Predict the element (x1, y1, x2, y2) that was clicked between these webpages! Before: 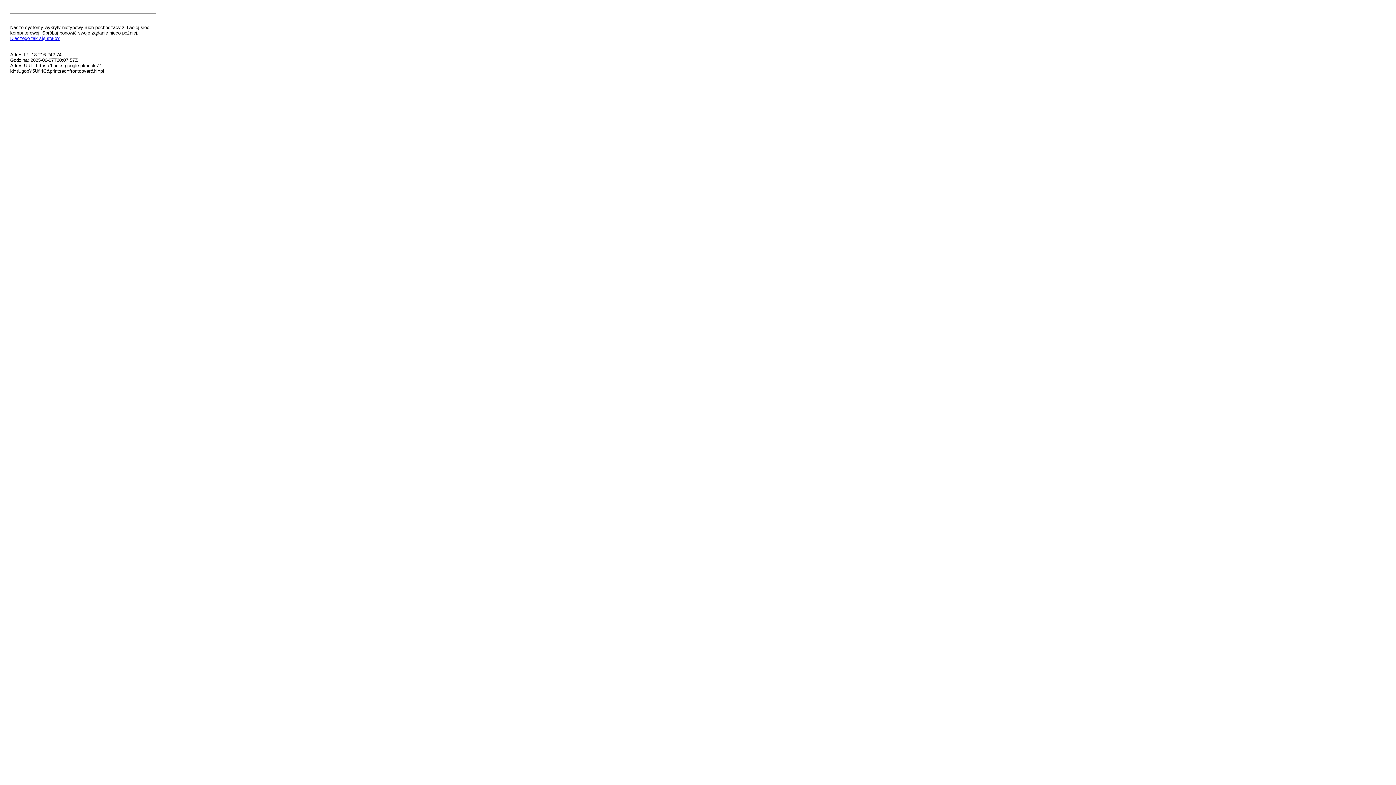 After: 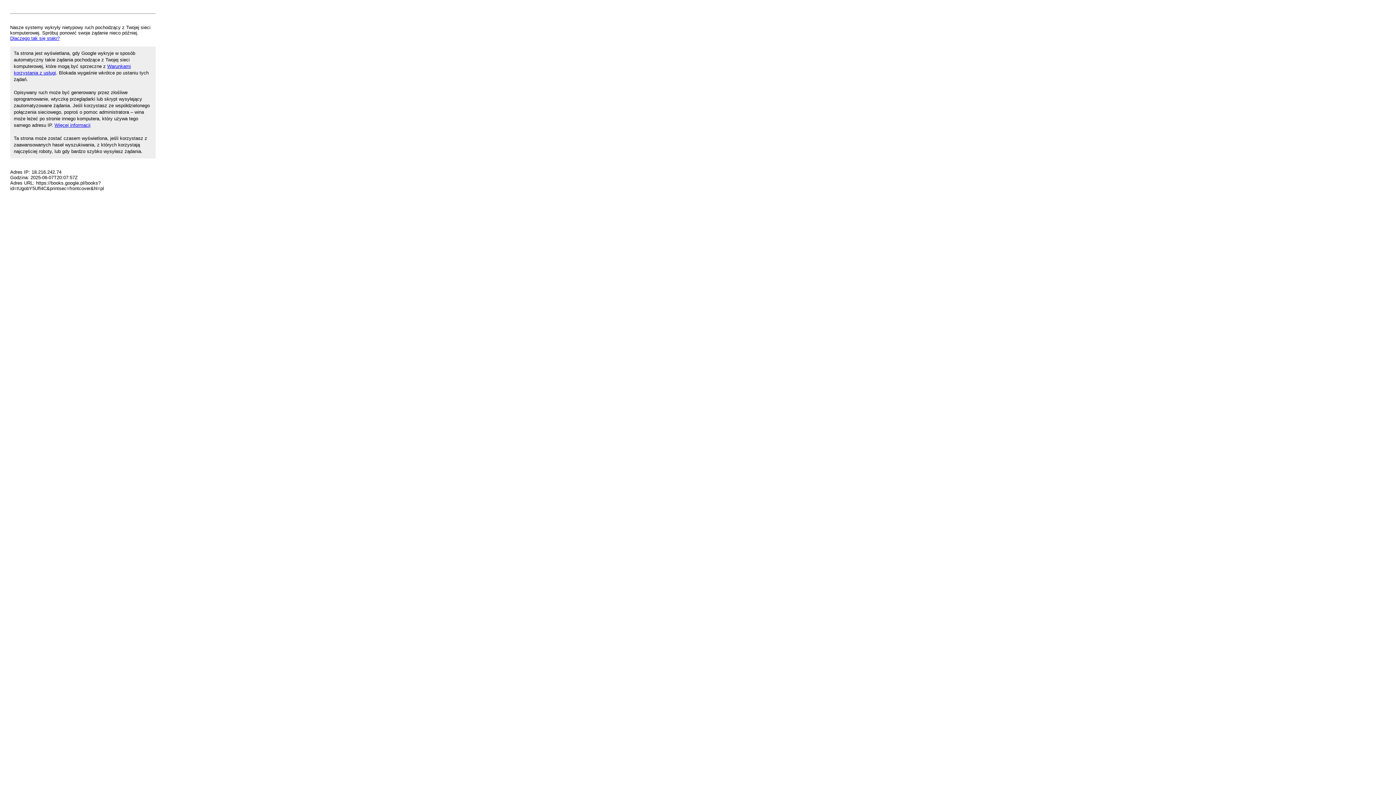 Action: label: Dlaczego tak się stało? bbox: (10, 35, 59, 41)